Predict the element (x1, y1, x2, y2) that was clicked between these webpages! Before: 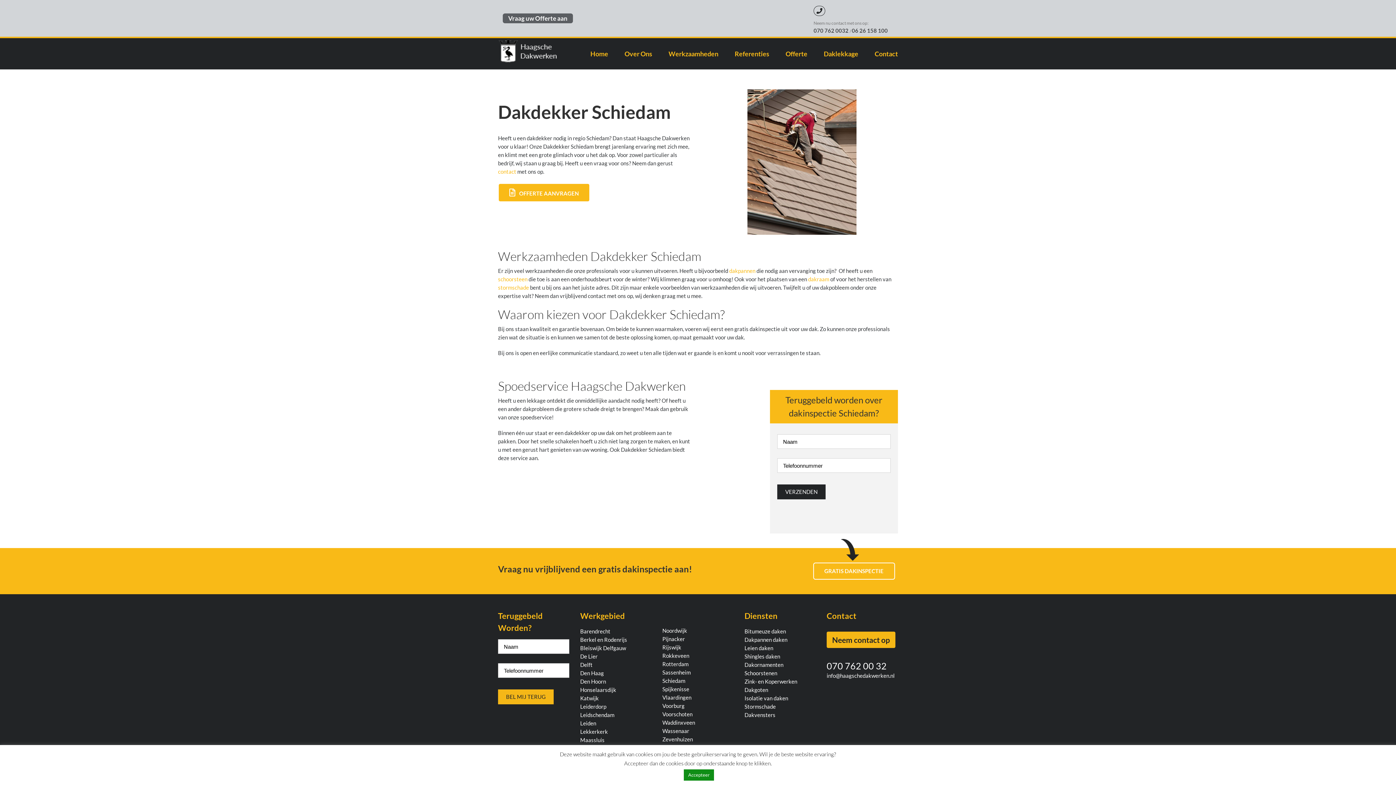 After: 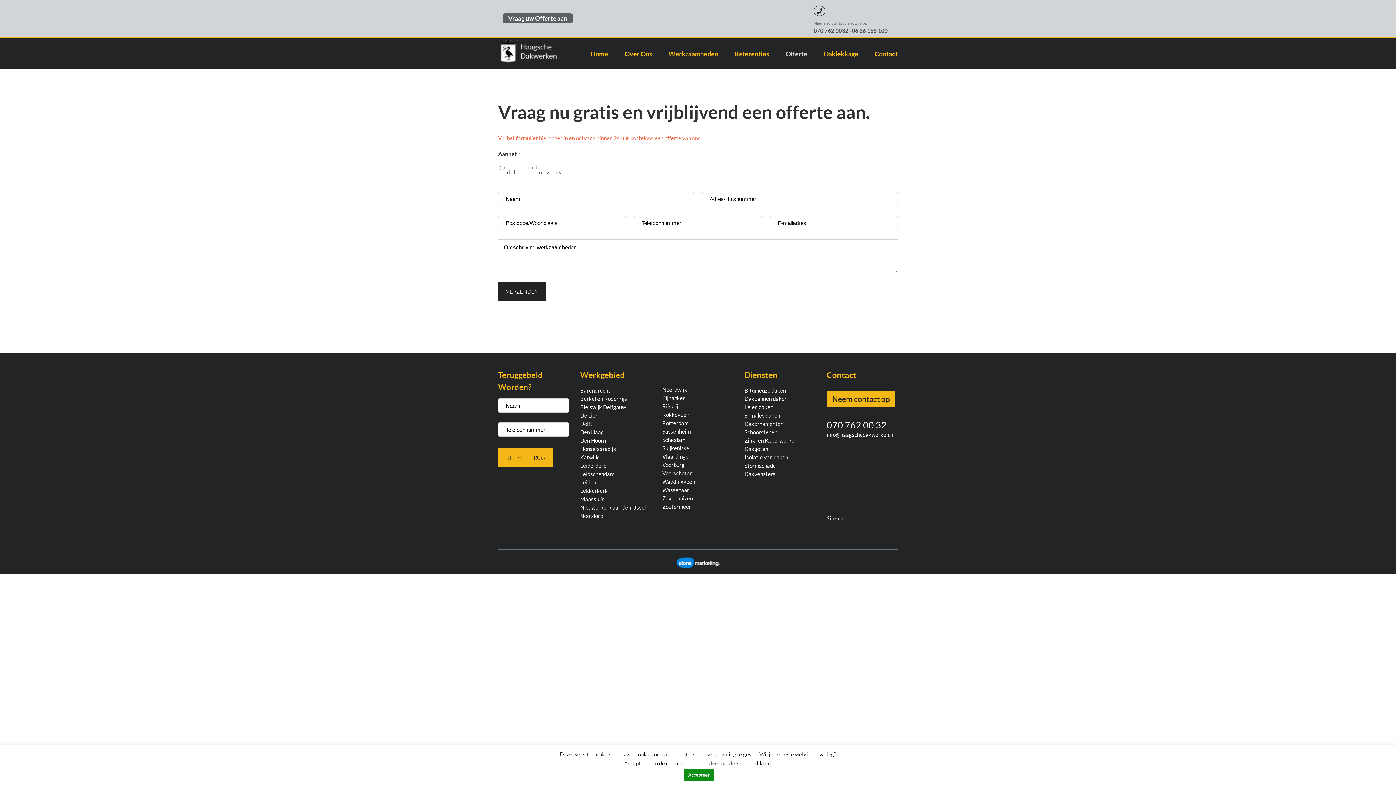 Action: bbox: (498, 10, 577, 26) label: Vraag uw Offerte aan